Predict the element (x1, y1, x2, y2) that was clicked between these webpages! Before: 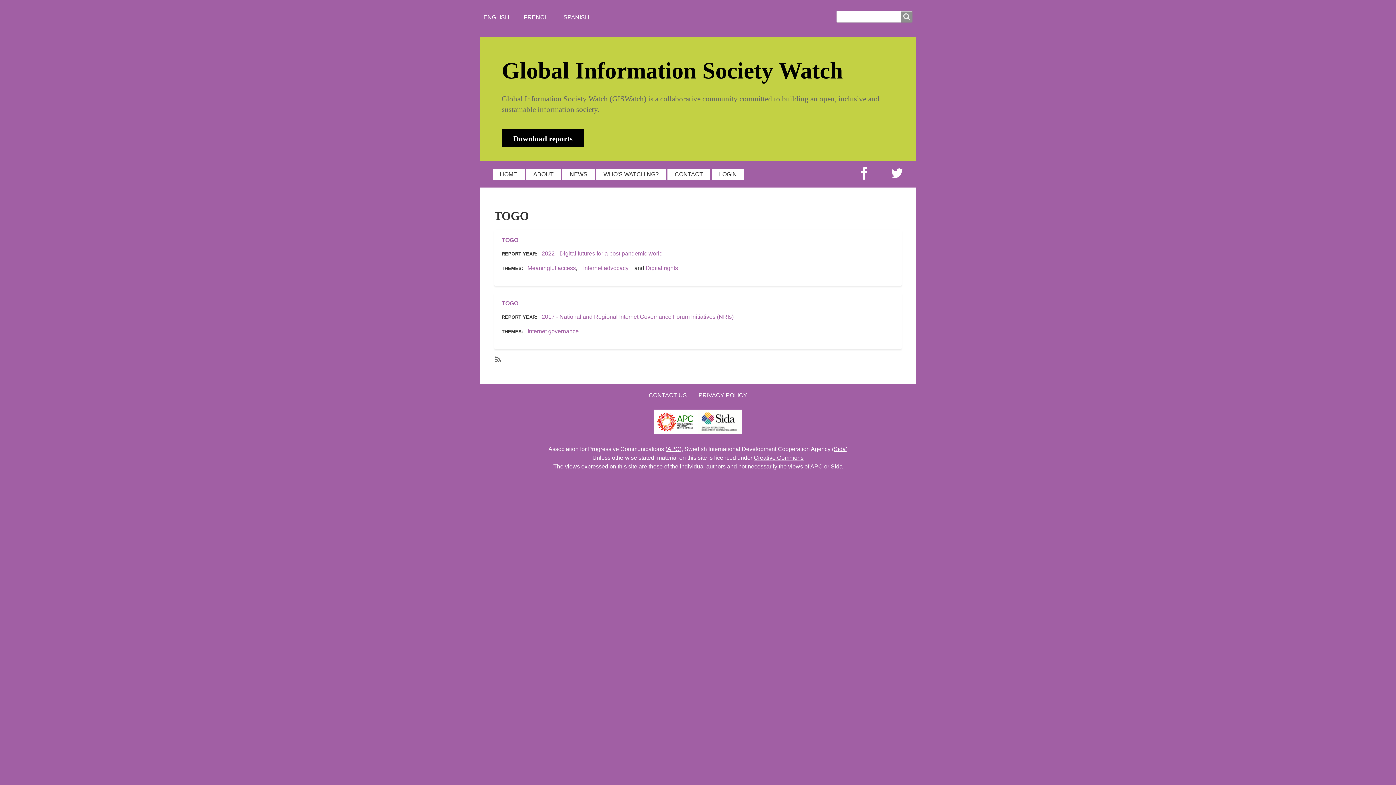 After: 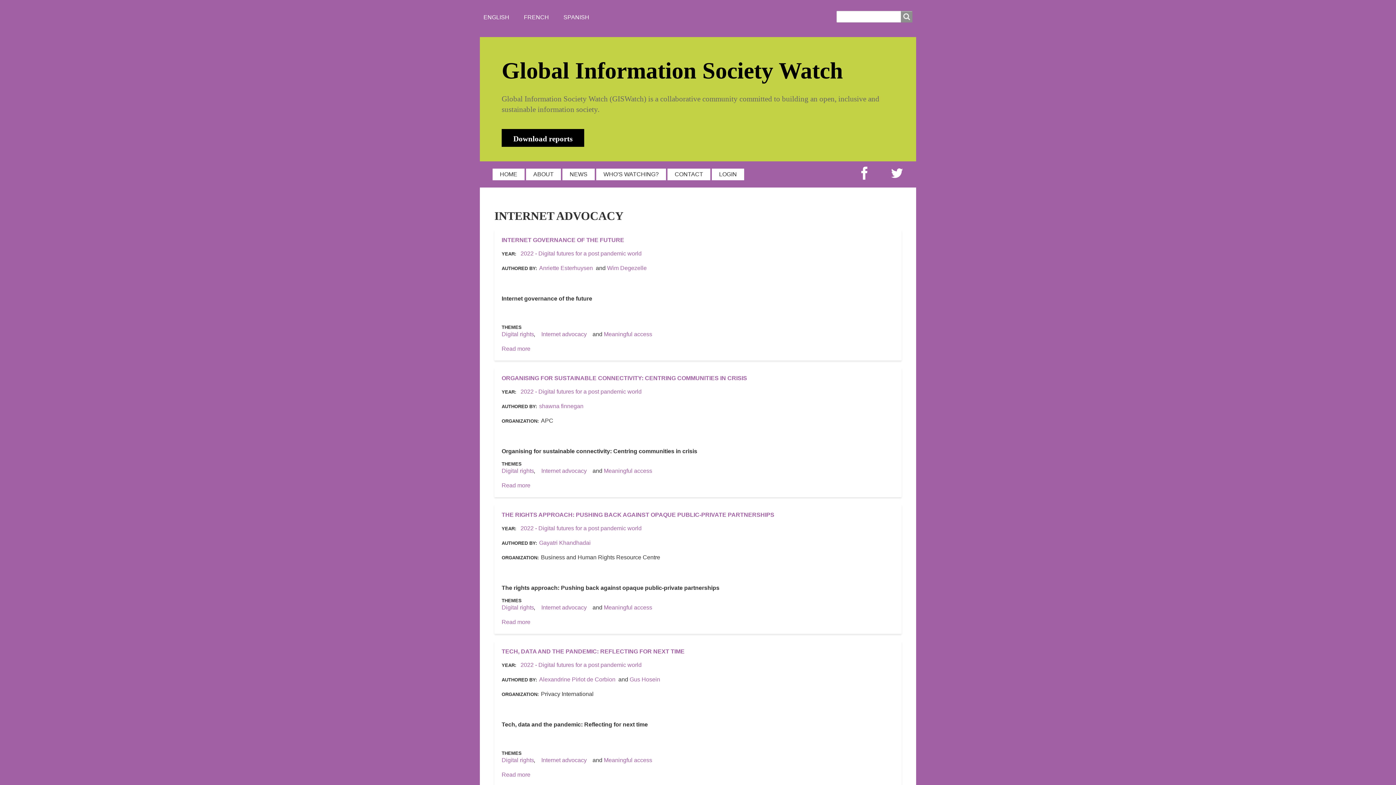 Action: bbox: (583, 265, 628, 271) label: Internet advocacy